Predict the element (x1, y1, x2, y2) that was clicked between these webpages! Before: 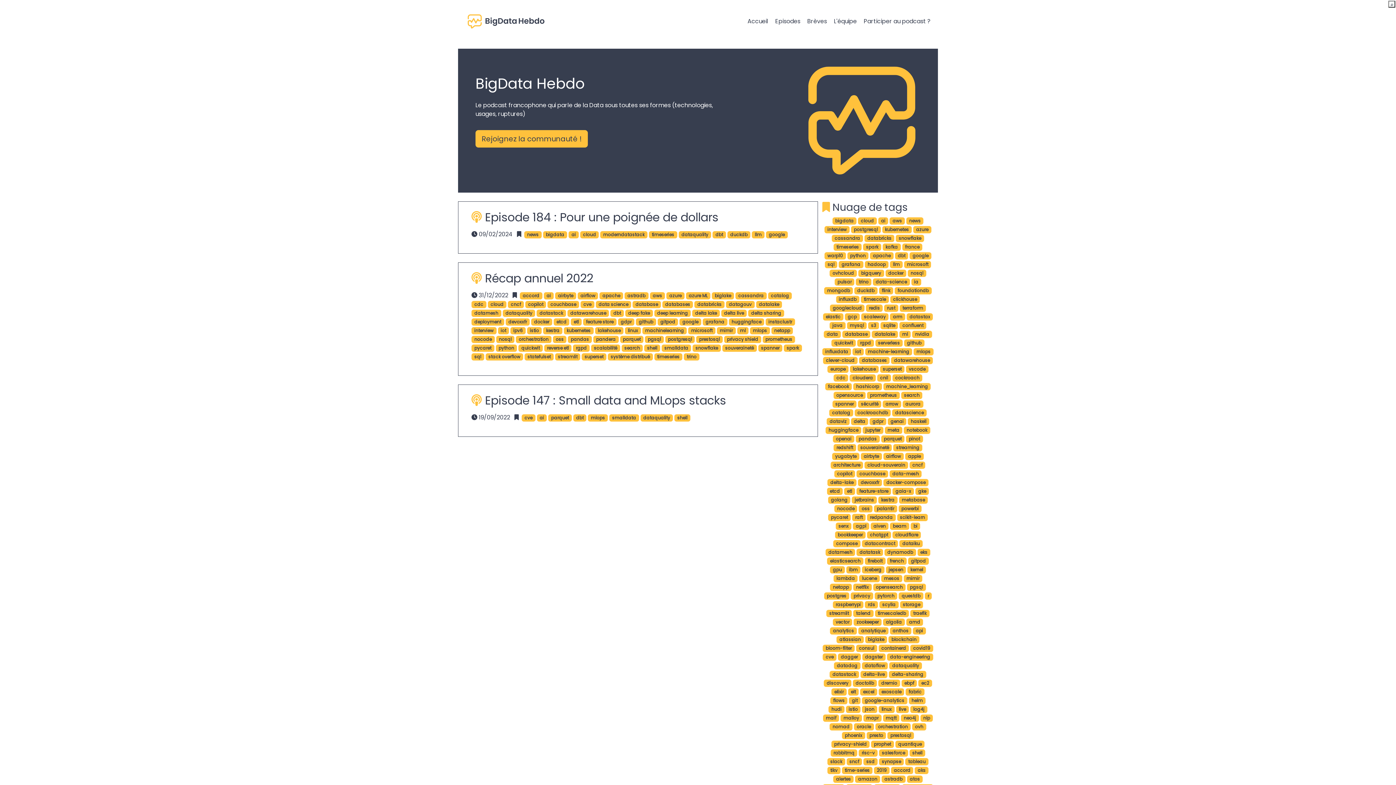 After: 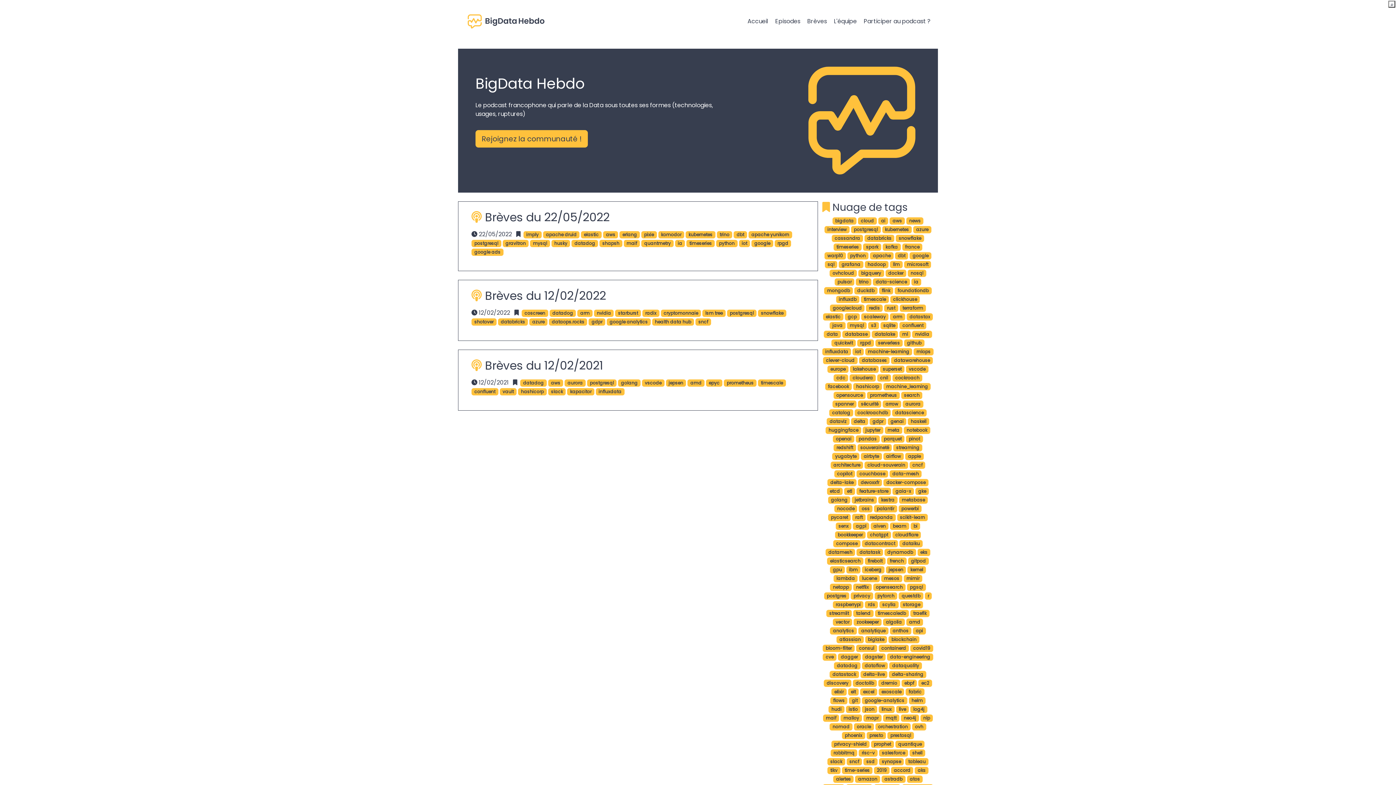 Action: bbox: (834, 661, 860, 669) label: datadog